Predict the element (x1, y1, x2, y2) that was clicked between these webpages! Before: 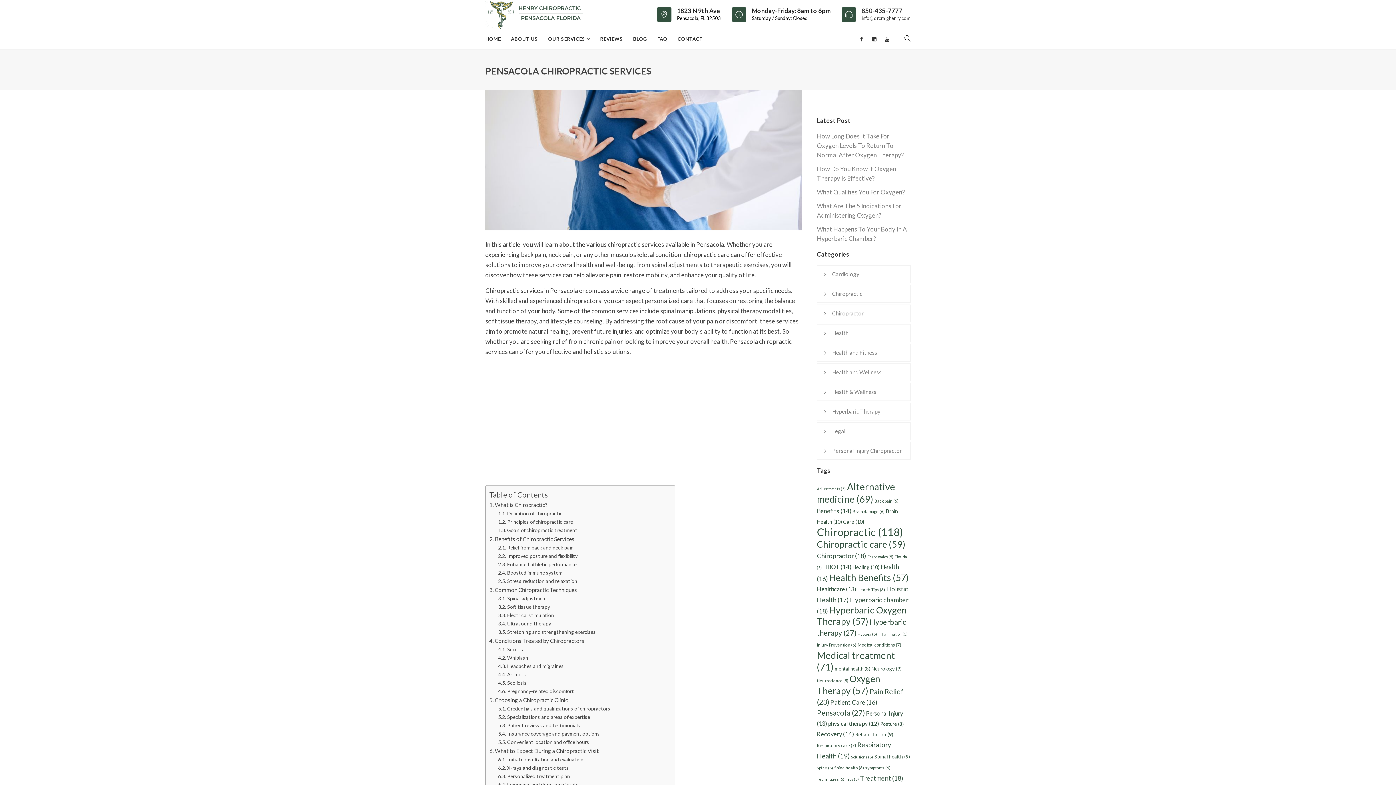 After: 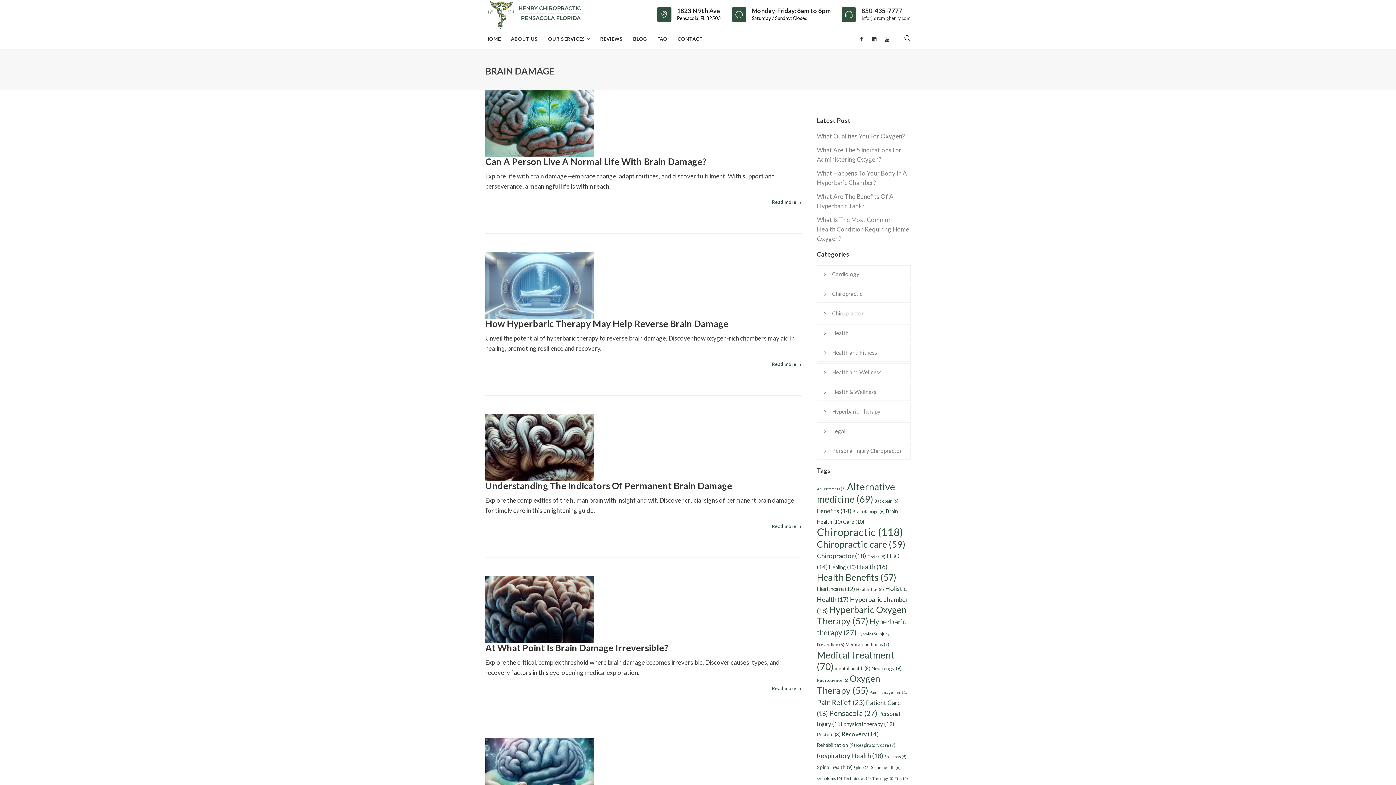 Action: bbox: (852, 509, 885, 514) label: Brain damage (6 items)